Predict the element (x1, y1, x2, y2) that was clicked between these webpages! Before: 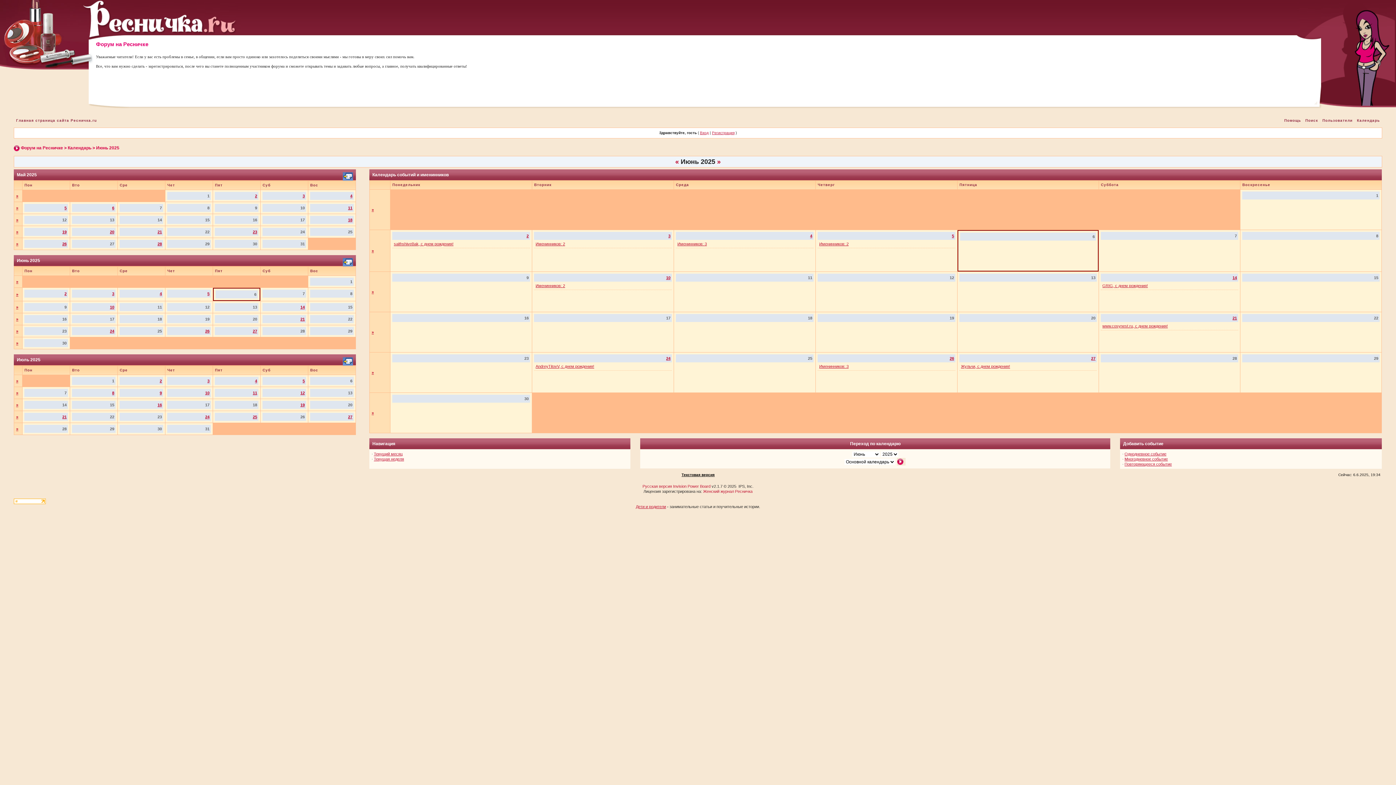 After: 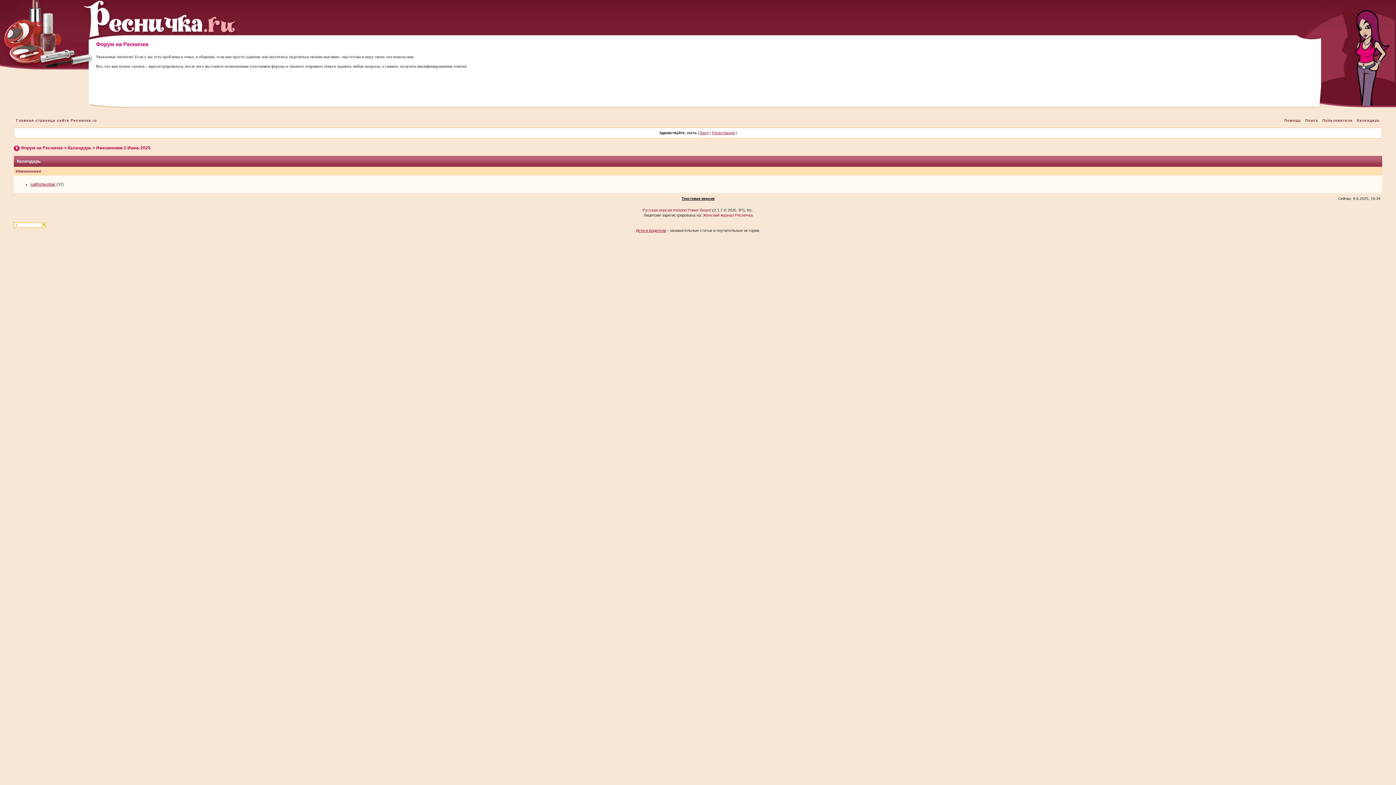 Action: label: saithshiveBak, с днем рождения! bbox: (393, 241, 453, 246)